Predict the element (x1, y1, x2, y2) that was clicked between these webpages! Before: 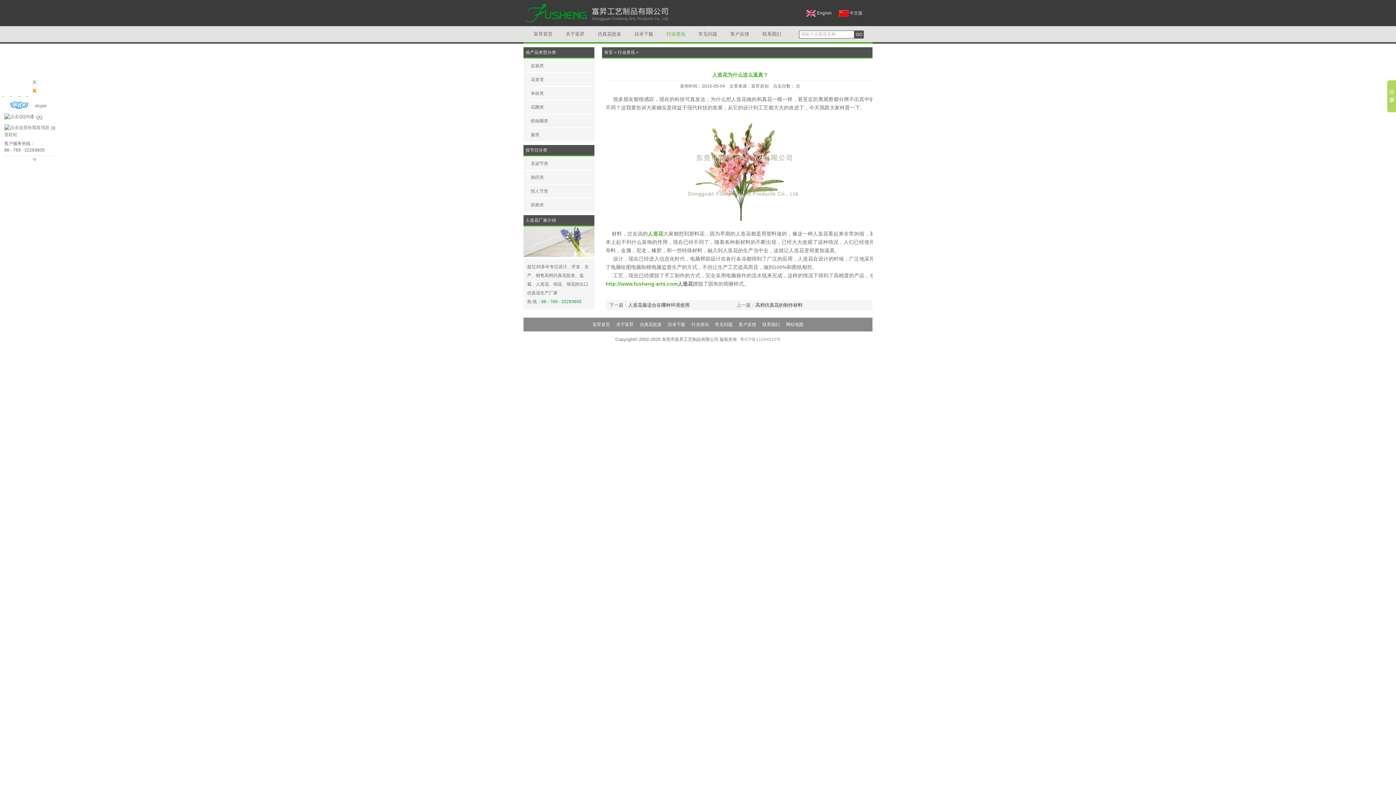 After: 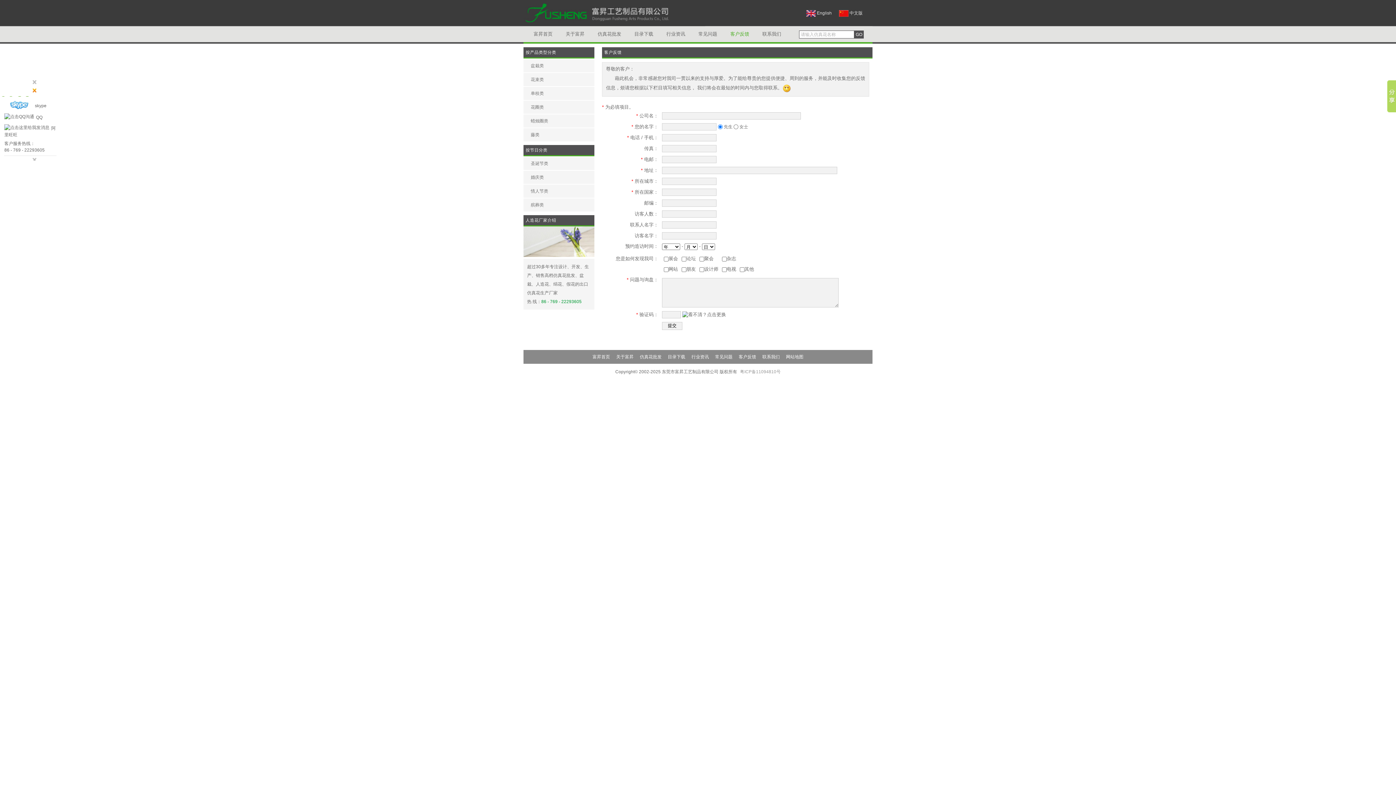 Action: label: 客户反馈 bbox: (738, 322, 756, 327)